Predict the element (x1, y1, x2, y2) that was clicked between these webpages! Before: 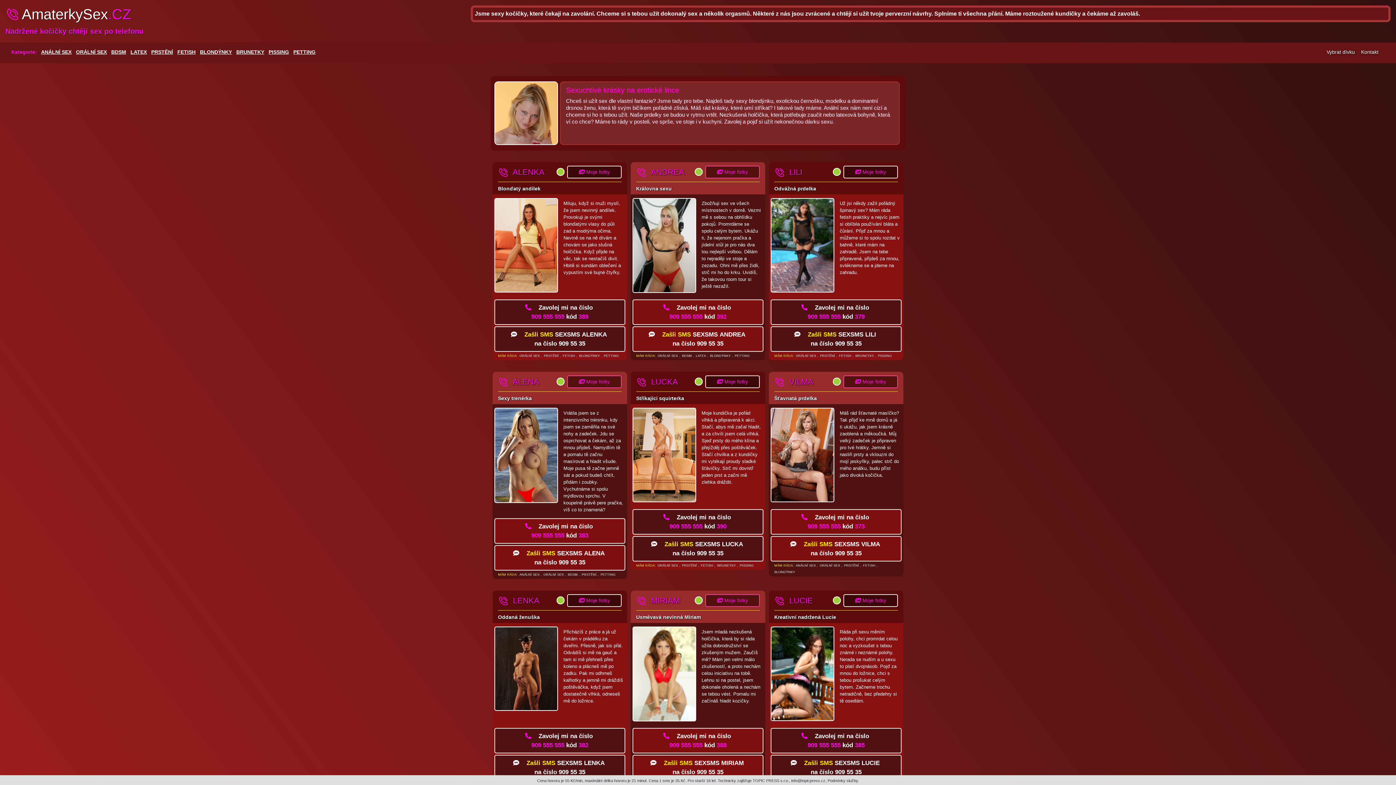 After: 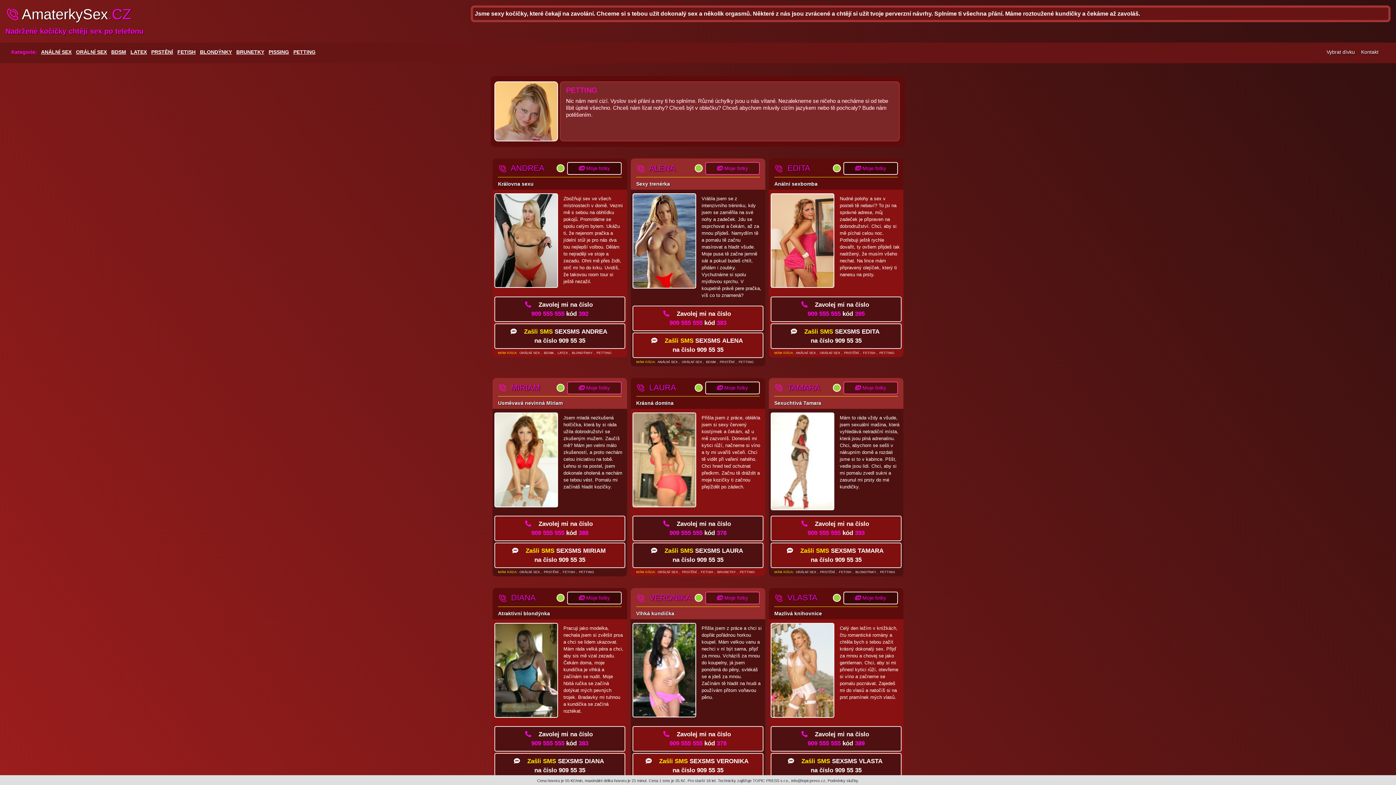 Action: label: PETTING bbox: (734, 354, 749, 357)